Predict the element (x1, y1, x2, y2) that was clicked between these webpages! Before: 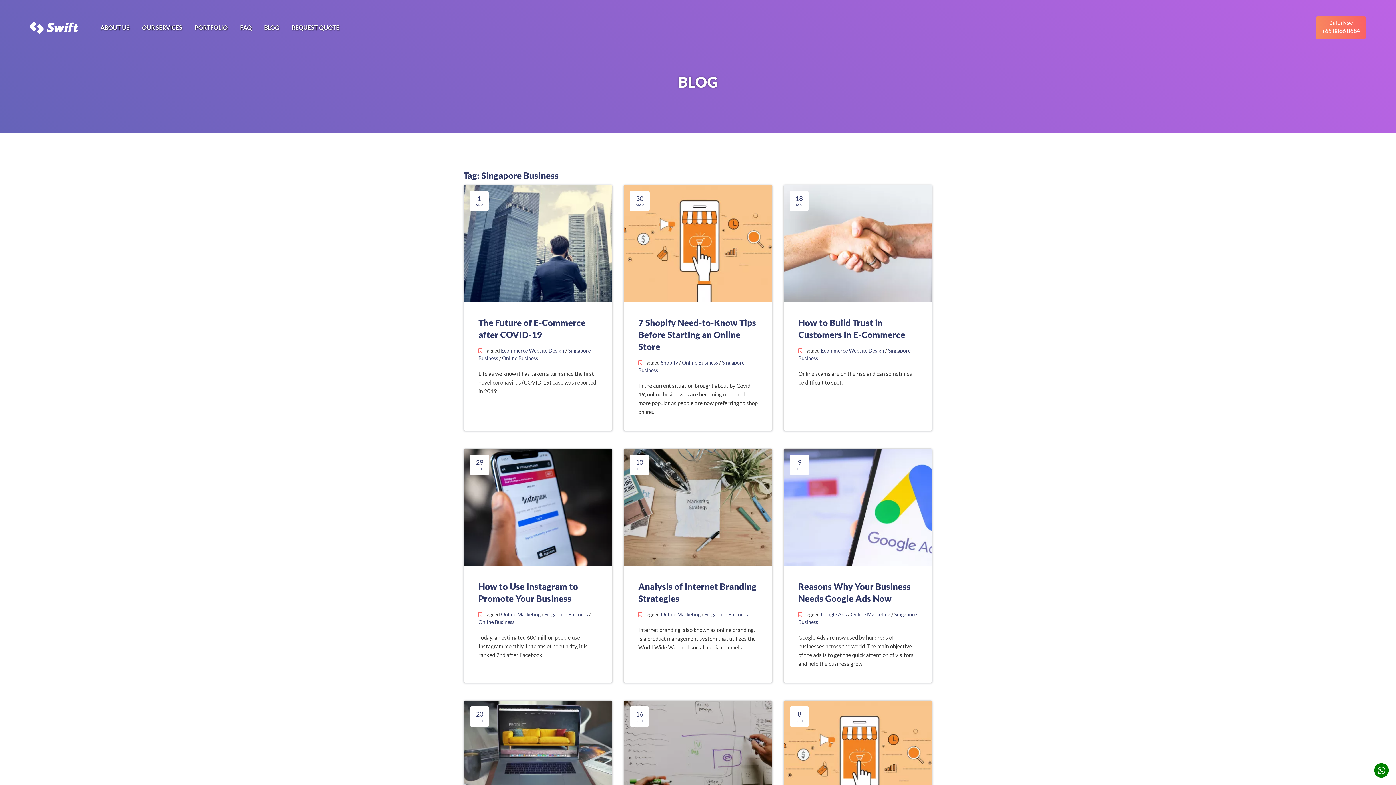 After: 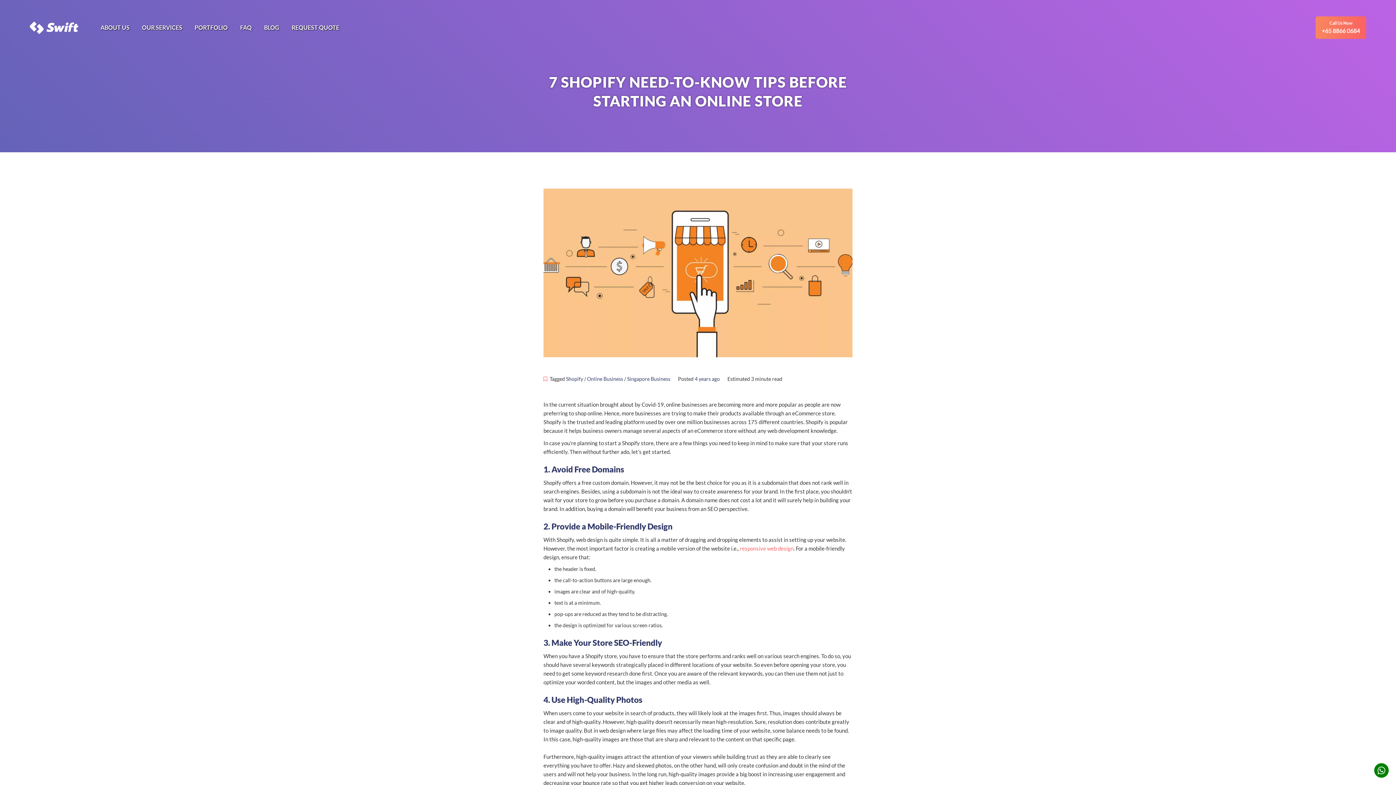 Action: label: 7 Shopify Need-to-Know Tips Before Starting an Online Store bbox: (638, 317, 756, 352)